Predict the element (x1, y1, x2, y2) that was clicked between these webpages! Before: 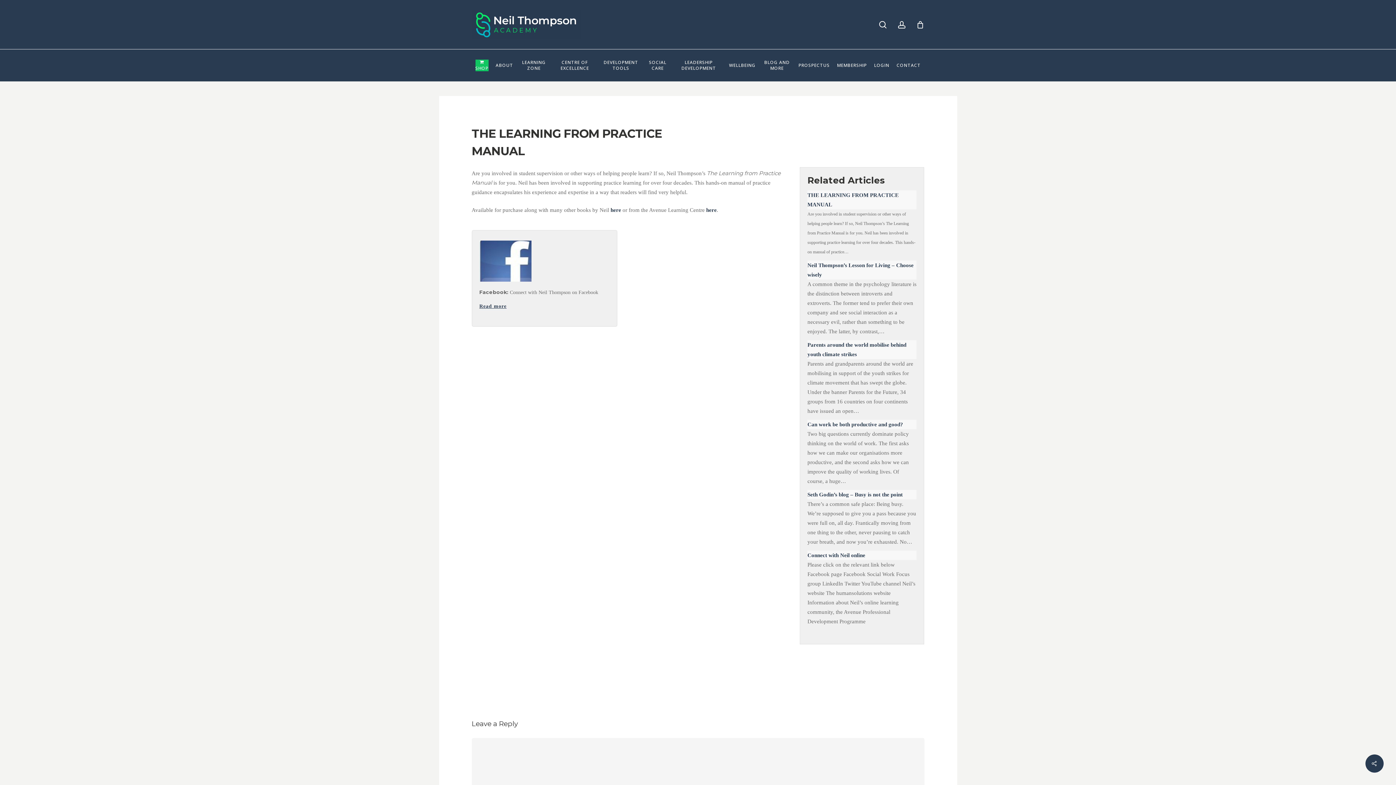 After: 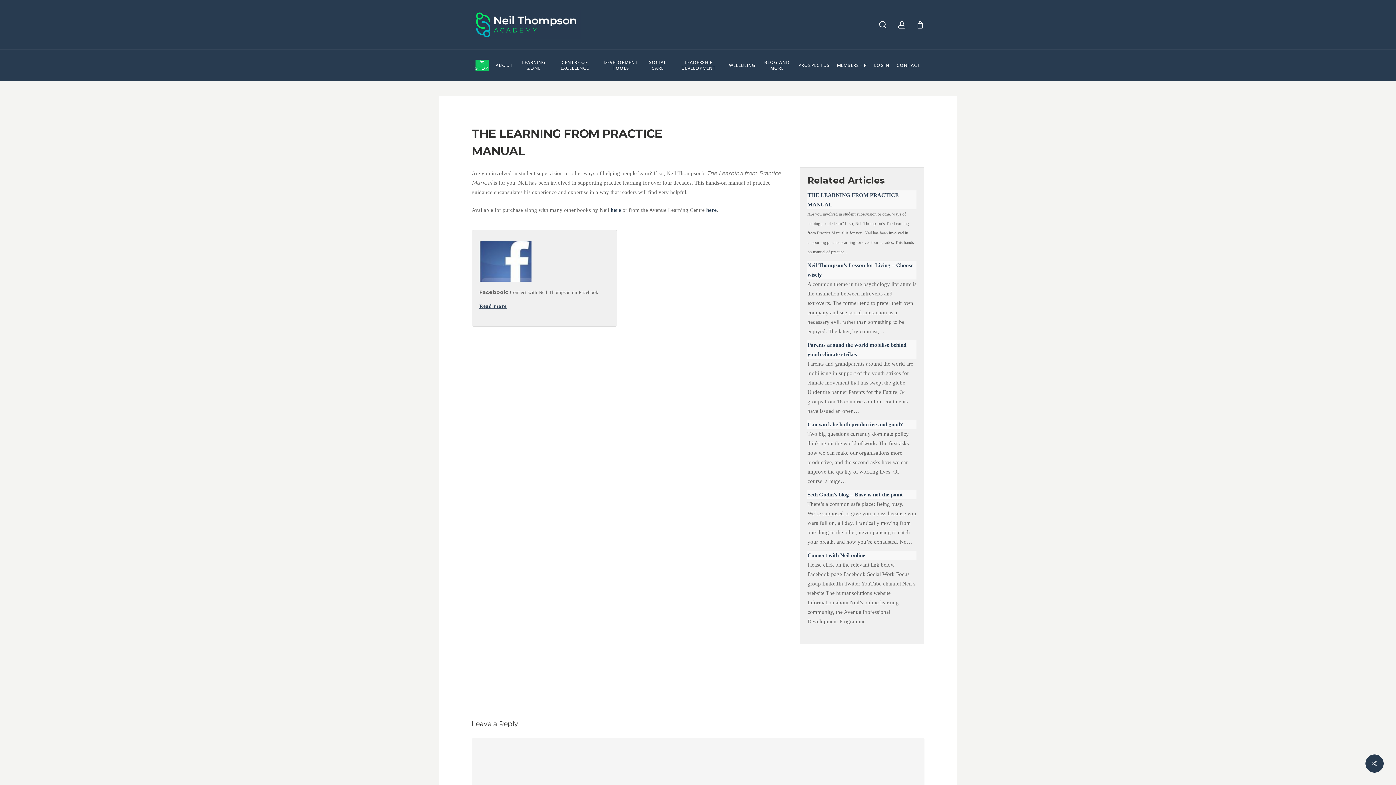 Action: bbox: (479, 282, 531, 288)